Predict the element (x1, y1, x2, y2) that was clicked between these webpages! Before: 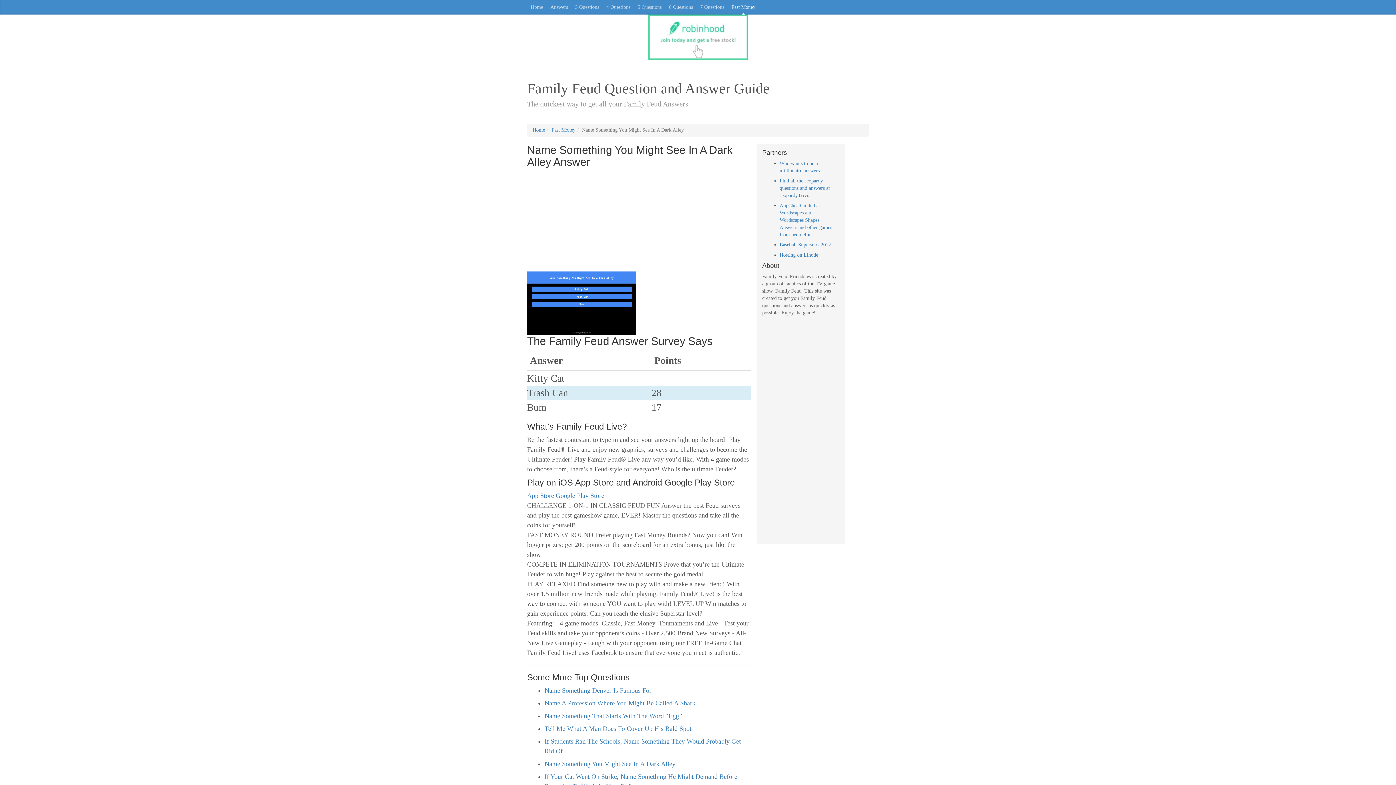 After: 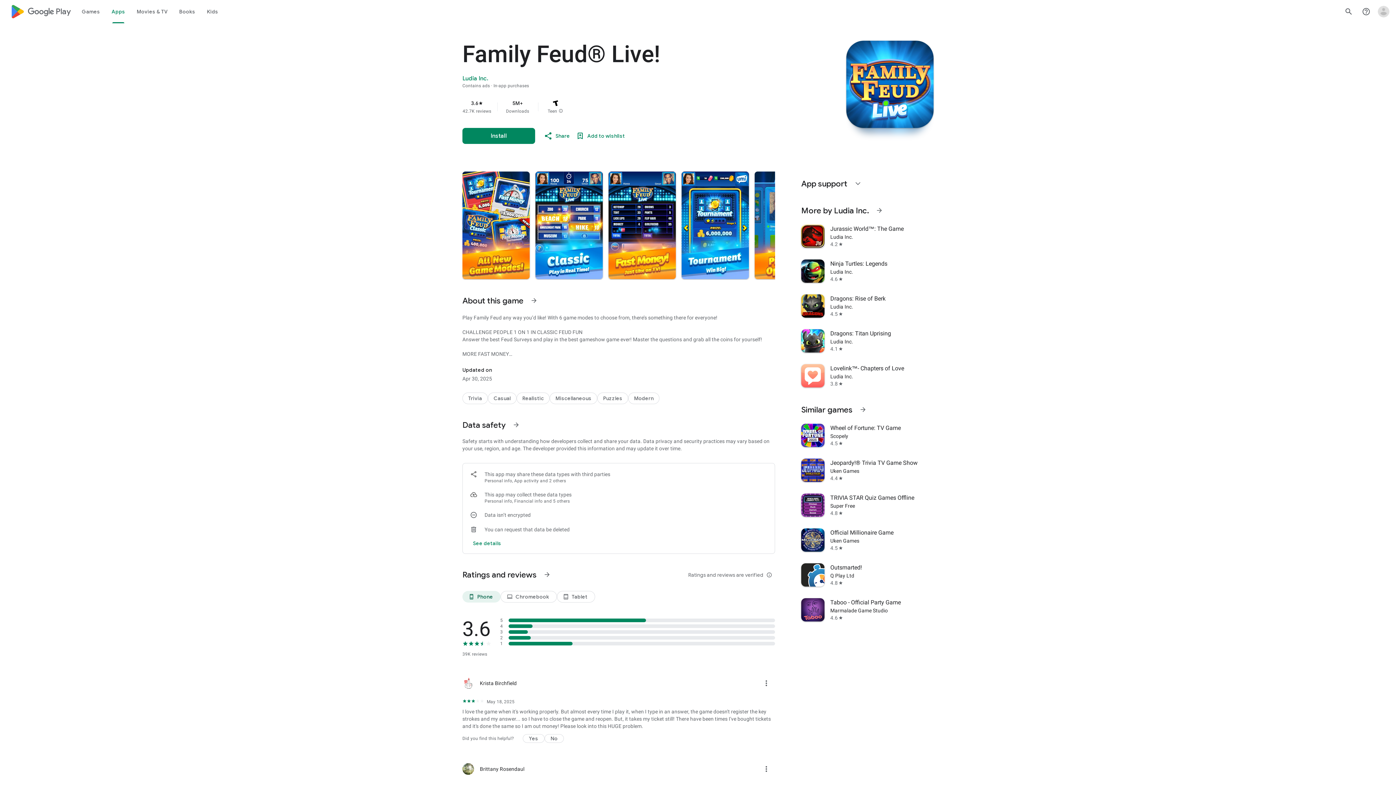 Action: label: Google Play Store bbox: (556, 492, 604, 499)